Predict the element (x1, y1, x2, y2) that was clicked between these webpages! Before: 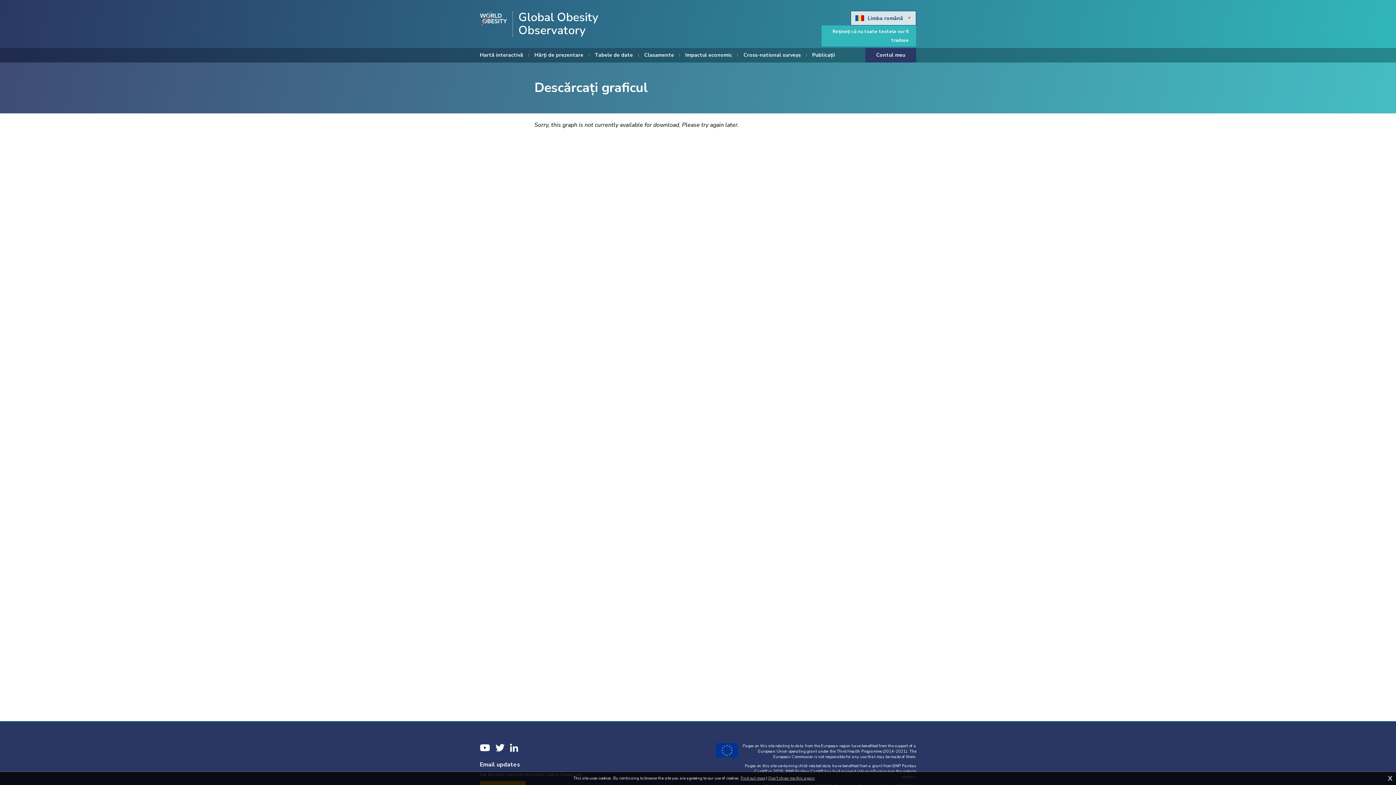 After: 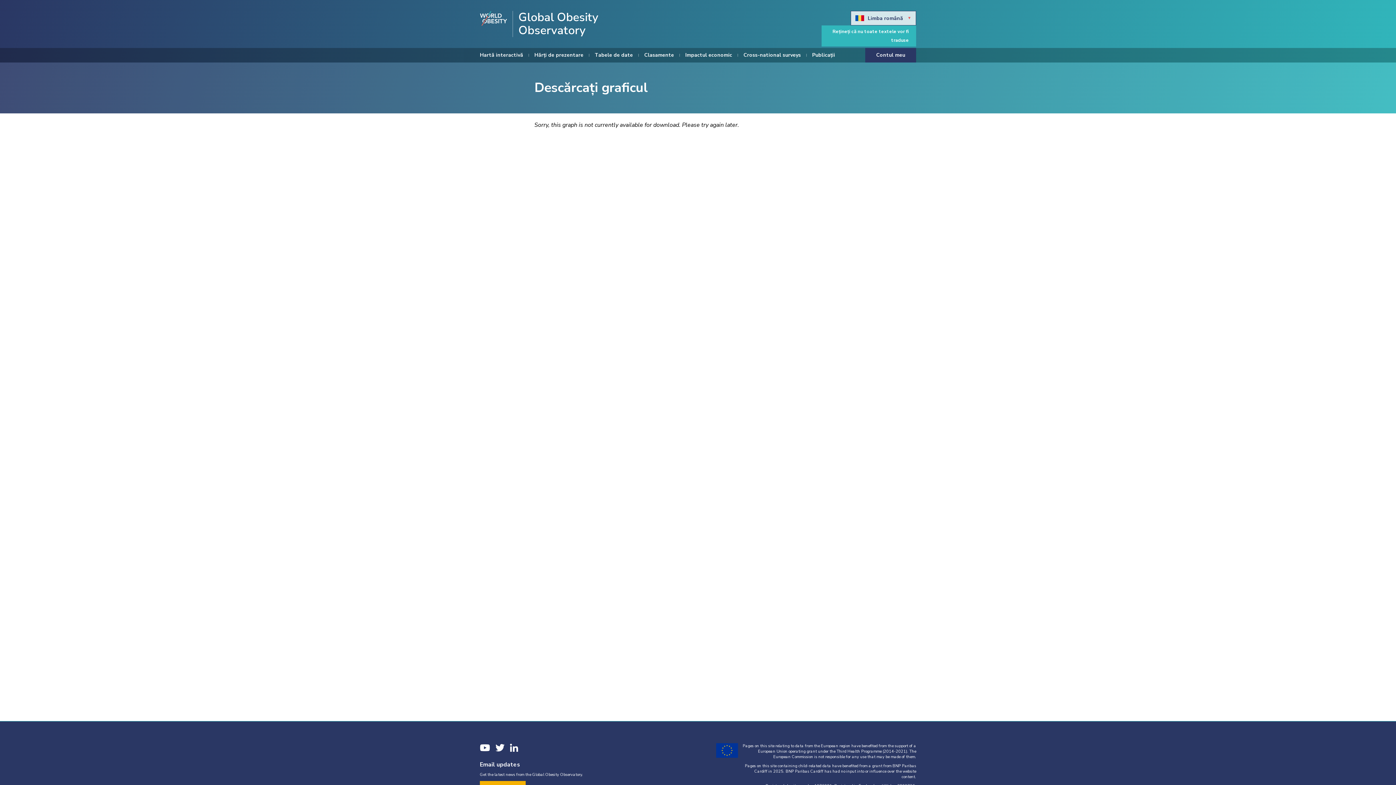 Action: label: Don't show me this again bbox: (768, 776, 815, 781)